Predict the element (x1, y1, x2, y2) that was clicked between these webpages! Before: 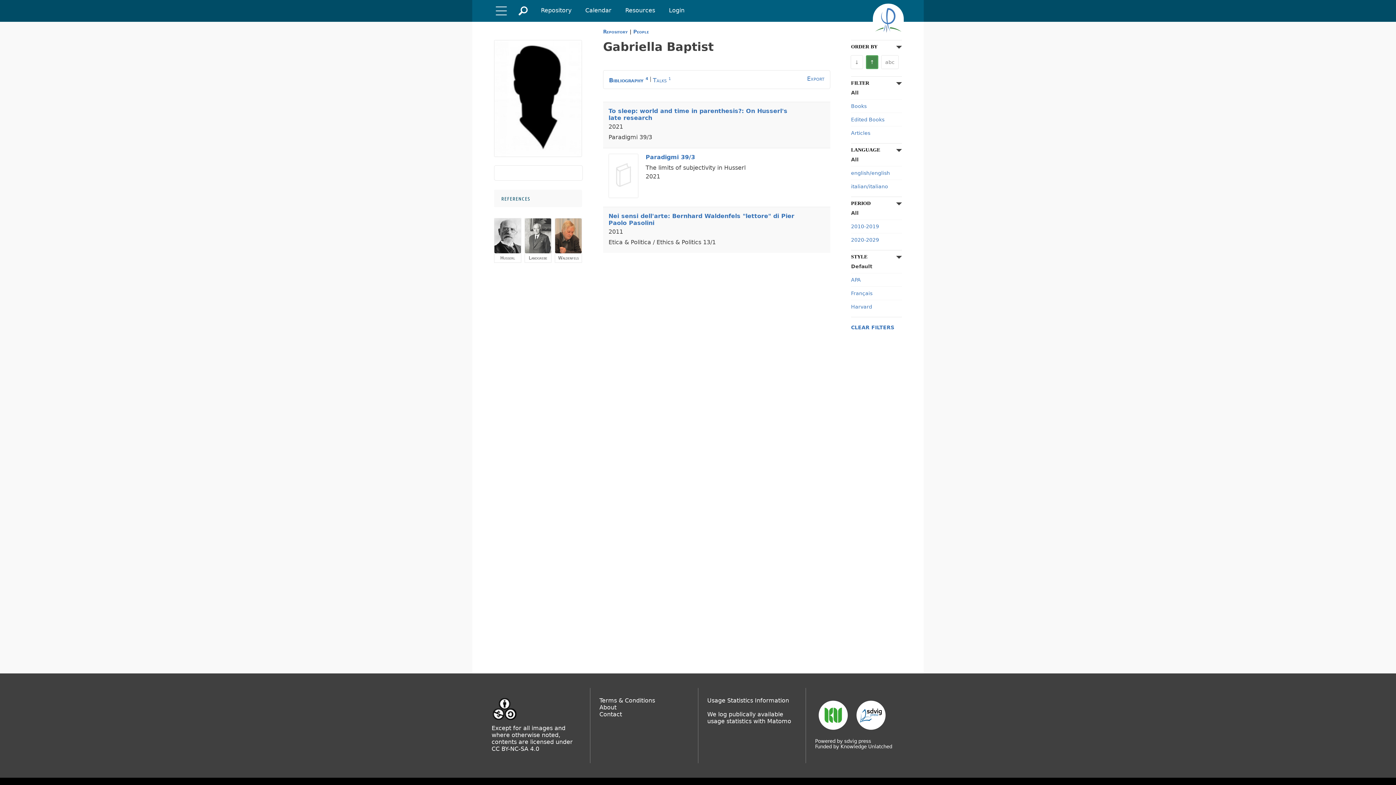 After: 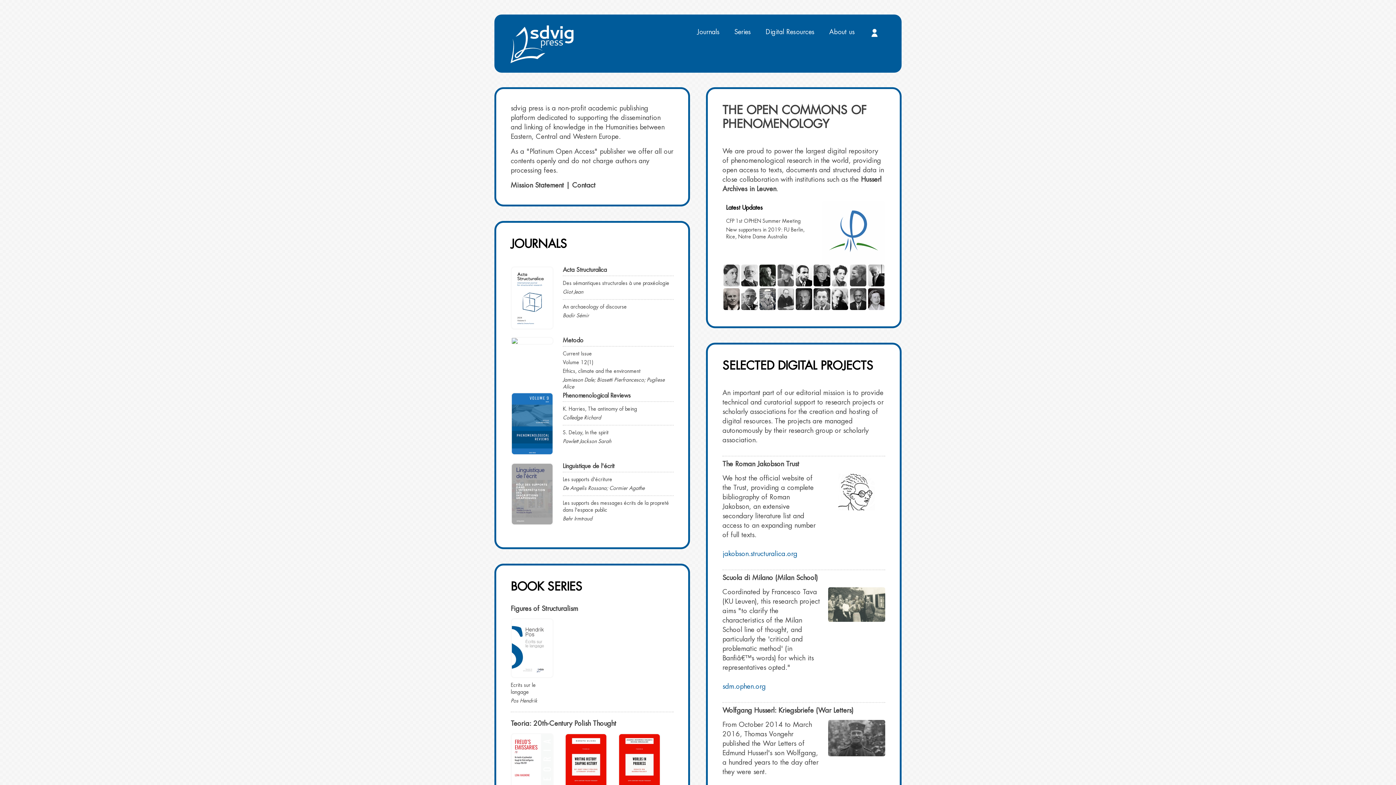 Action: bbox: (853, 728, 889, 737)